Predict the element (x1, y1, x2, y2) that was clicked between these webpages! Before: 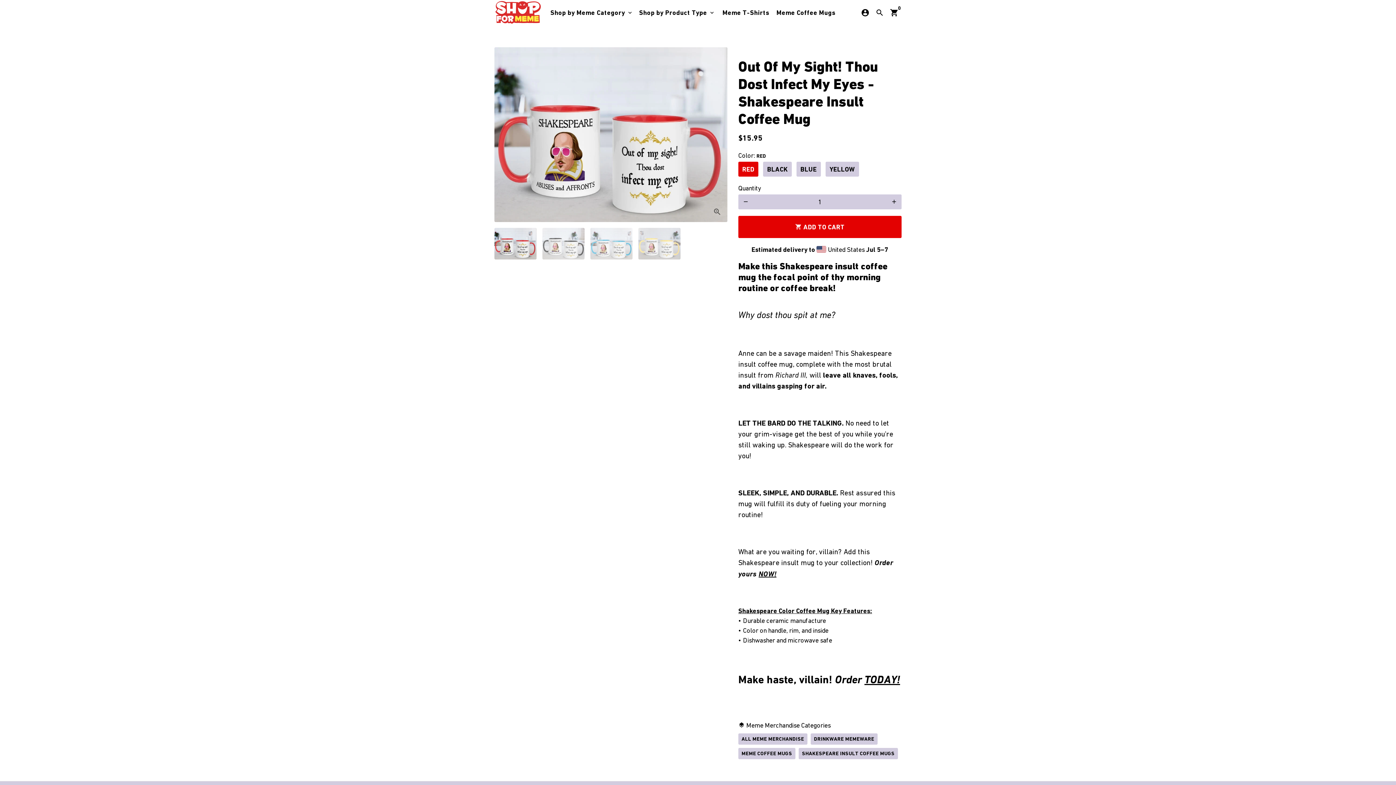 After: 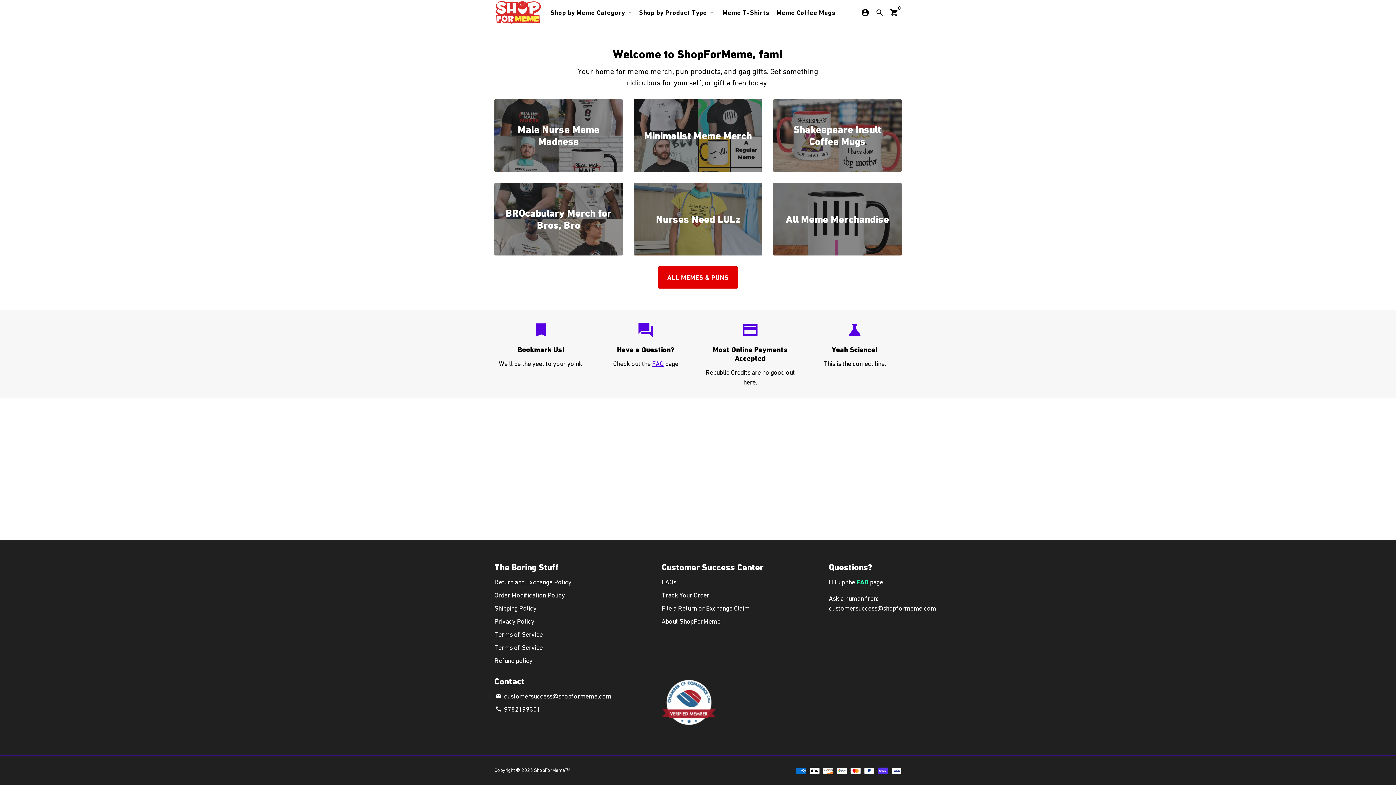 Action: bbox: (494, 0, 541, 25)